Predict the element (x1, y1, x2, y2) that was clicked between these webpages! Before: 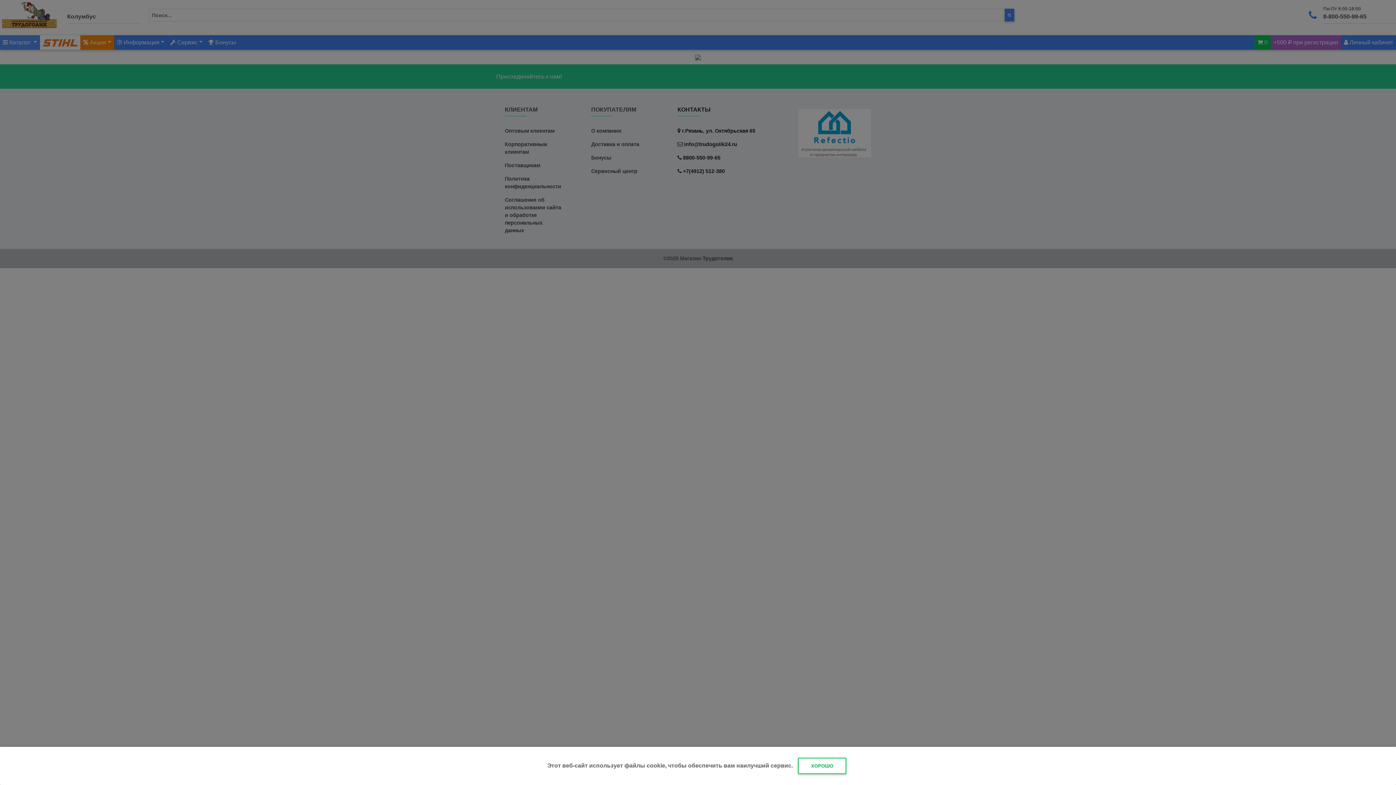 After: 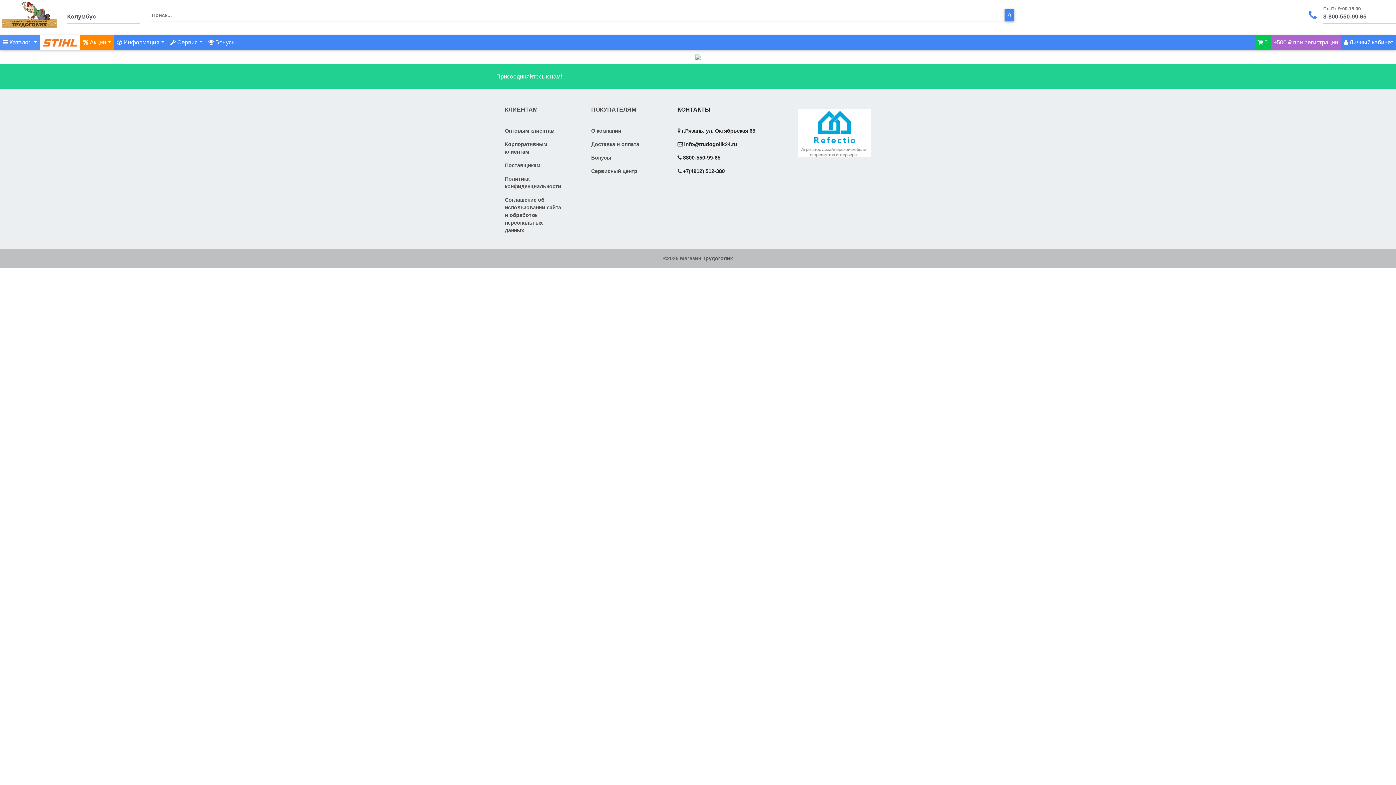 Action: bbox: (798, 758, 846, 774) label: ХОРОШО